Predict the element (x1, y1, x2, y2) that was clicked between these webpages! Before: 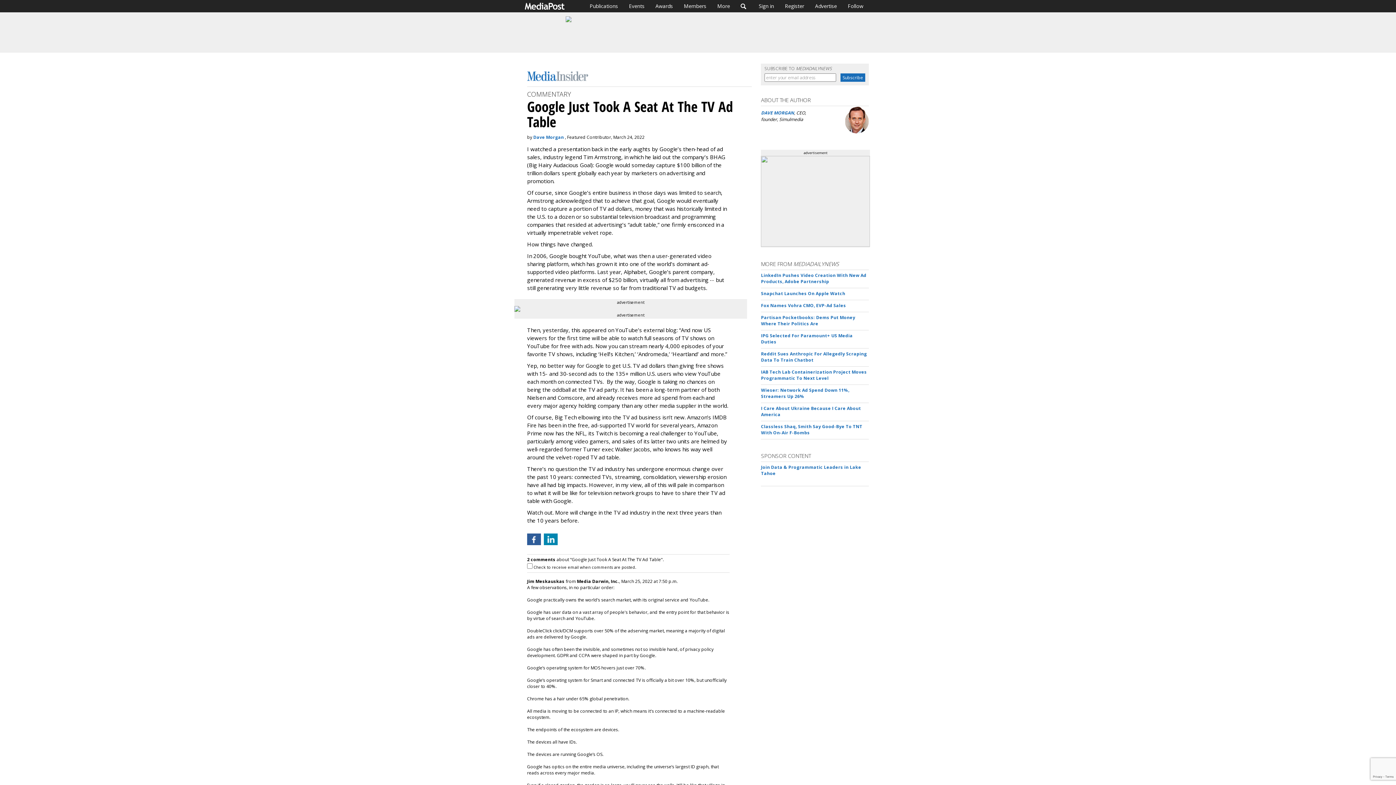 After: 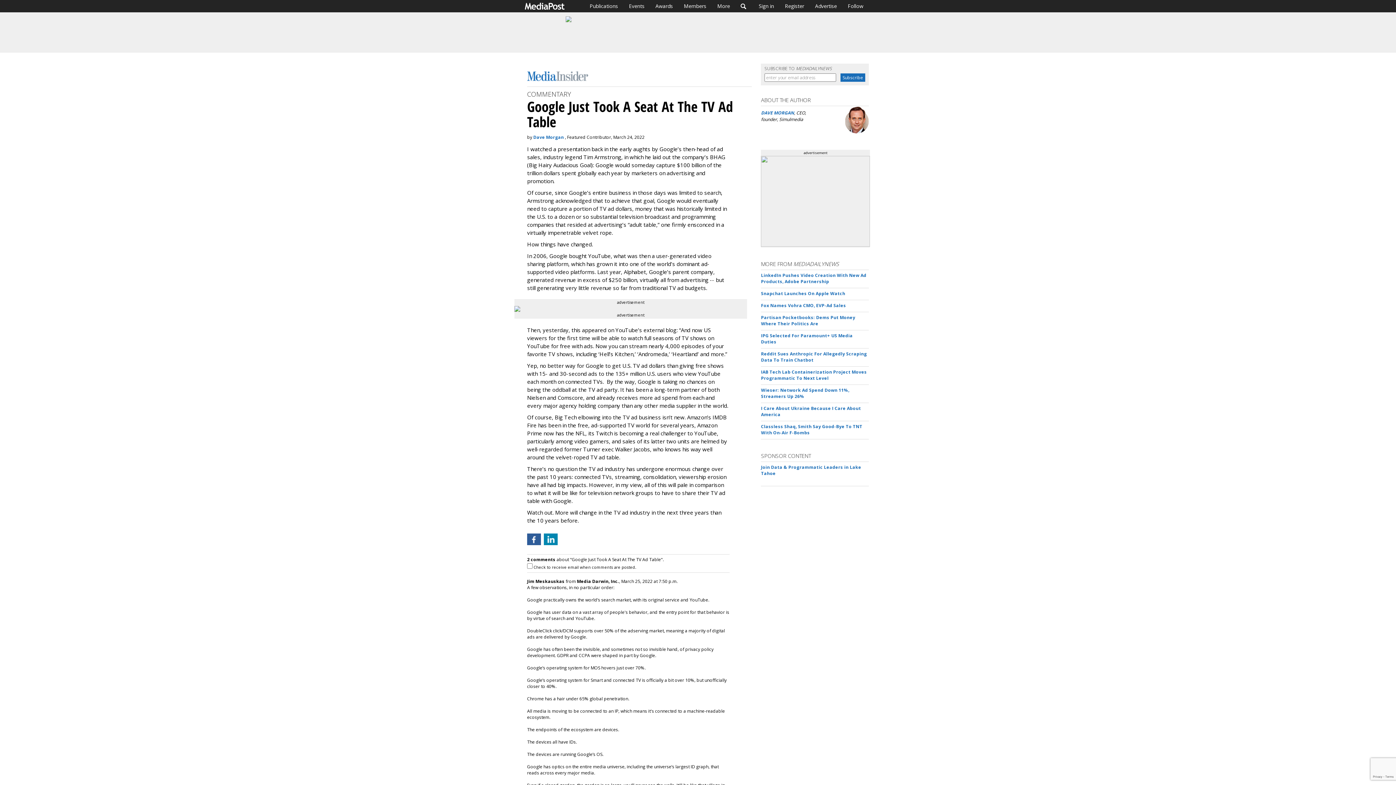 Action: bbox: (544, 533, 557, 545)